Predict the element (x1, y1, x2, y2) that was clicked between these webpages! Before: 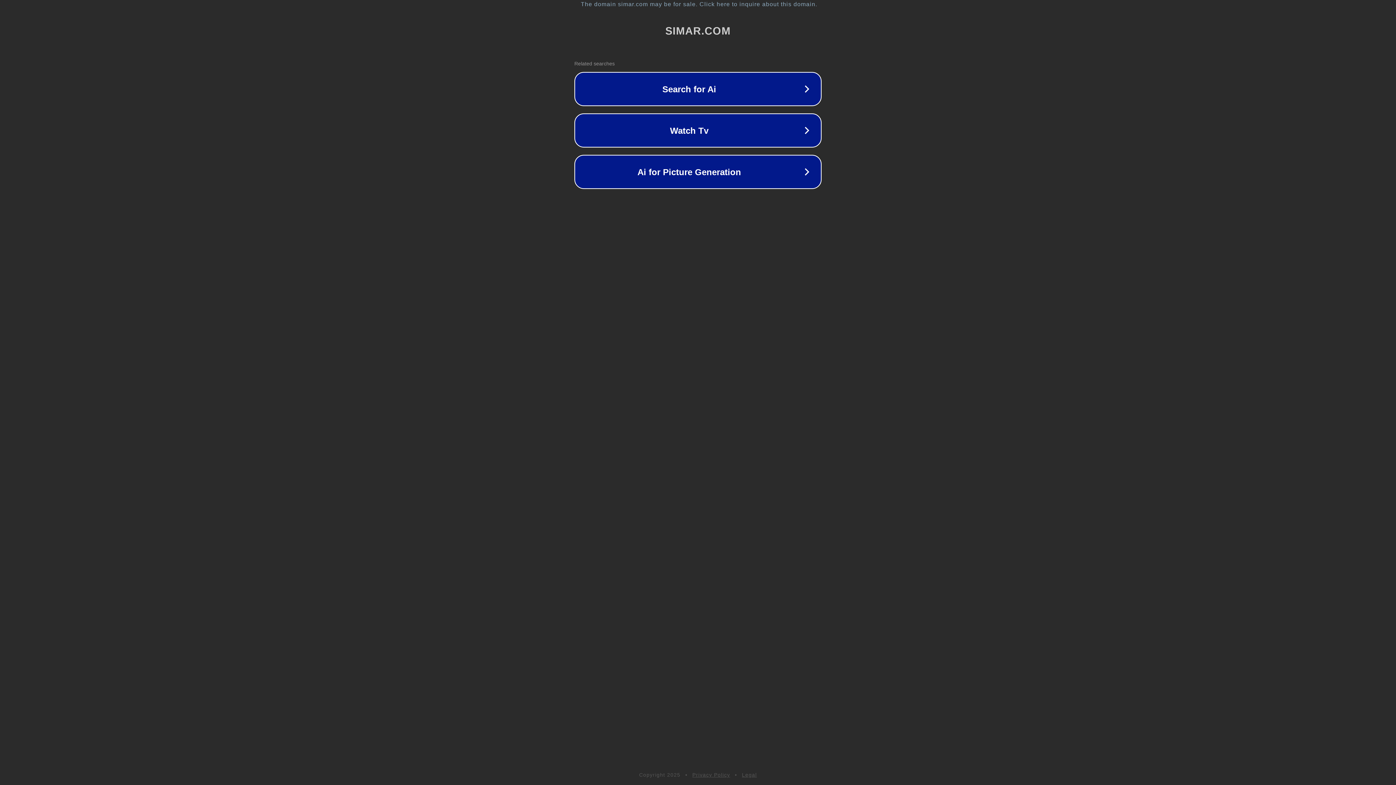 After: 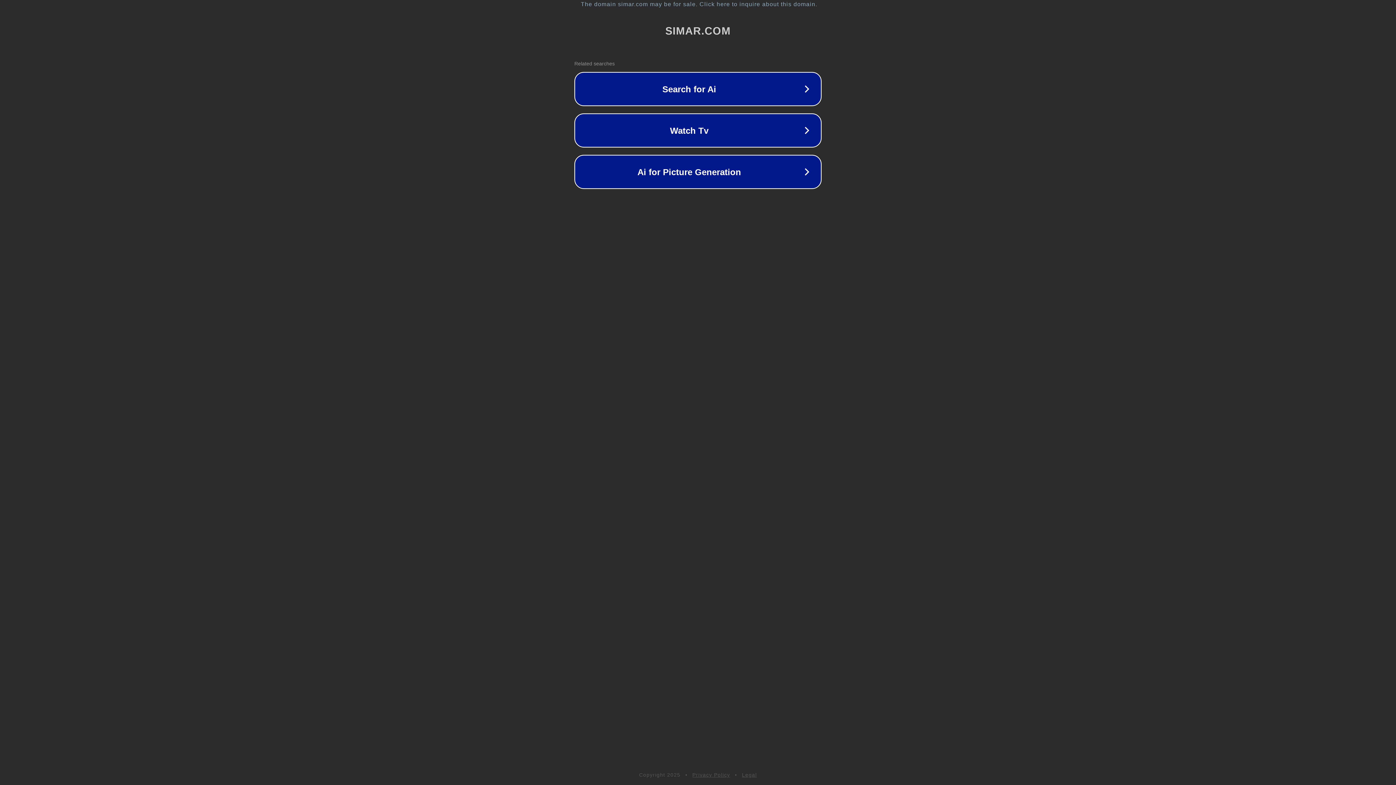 Action: bbox: (692, 772, 730, 778) label: Privacy Policy